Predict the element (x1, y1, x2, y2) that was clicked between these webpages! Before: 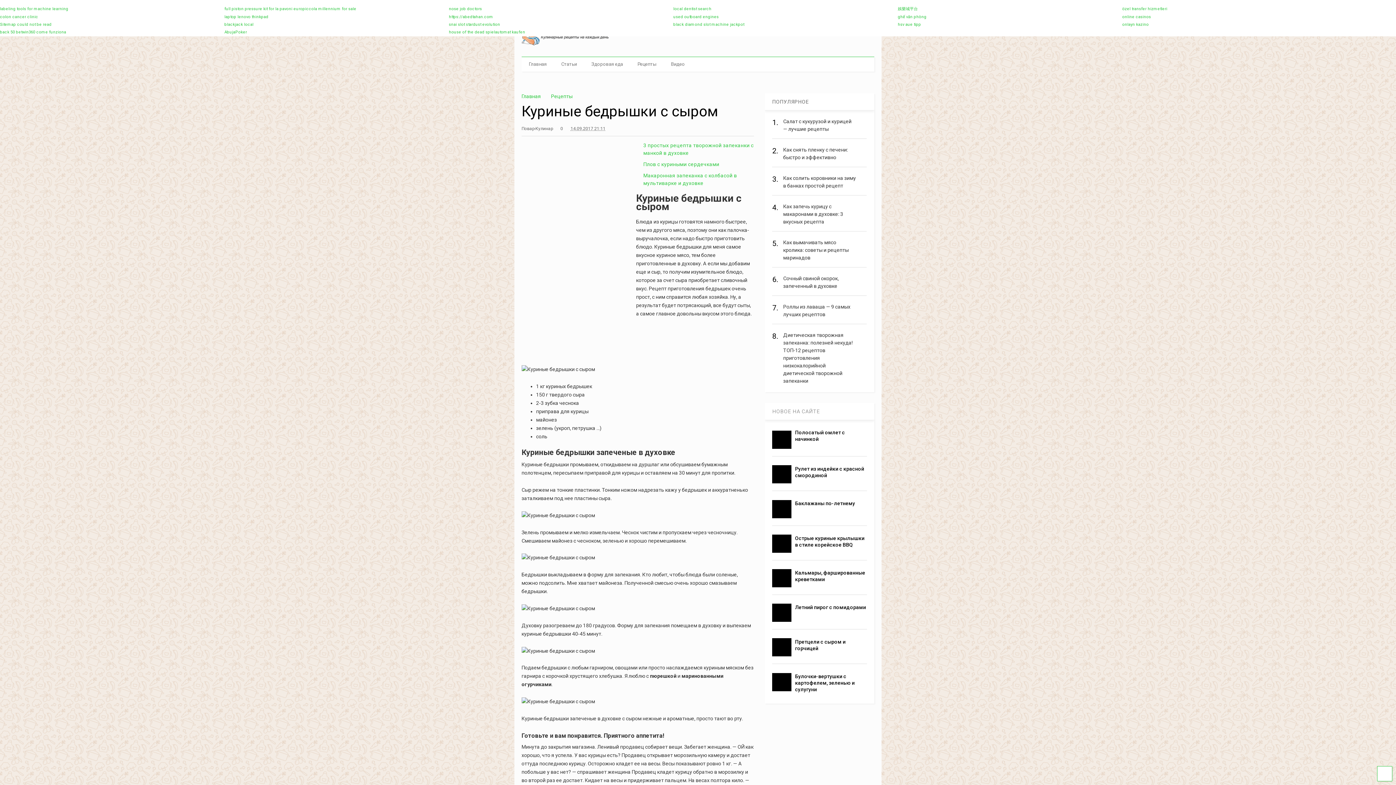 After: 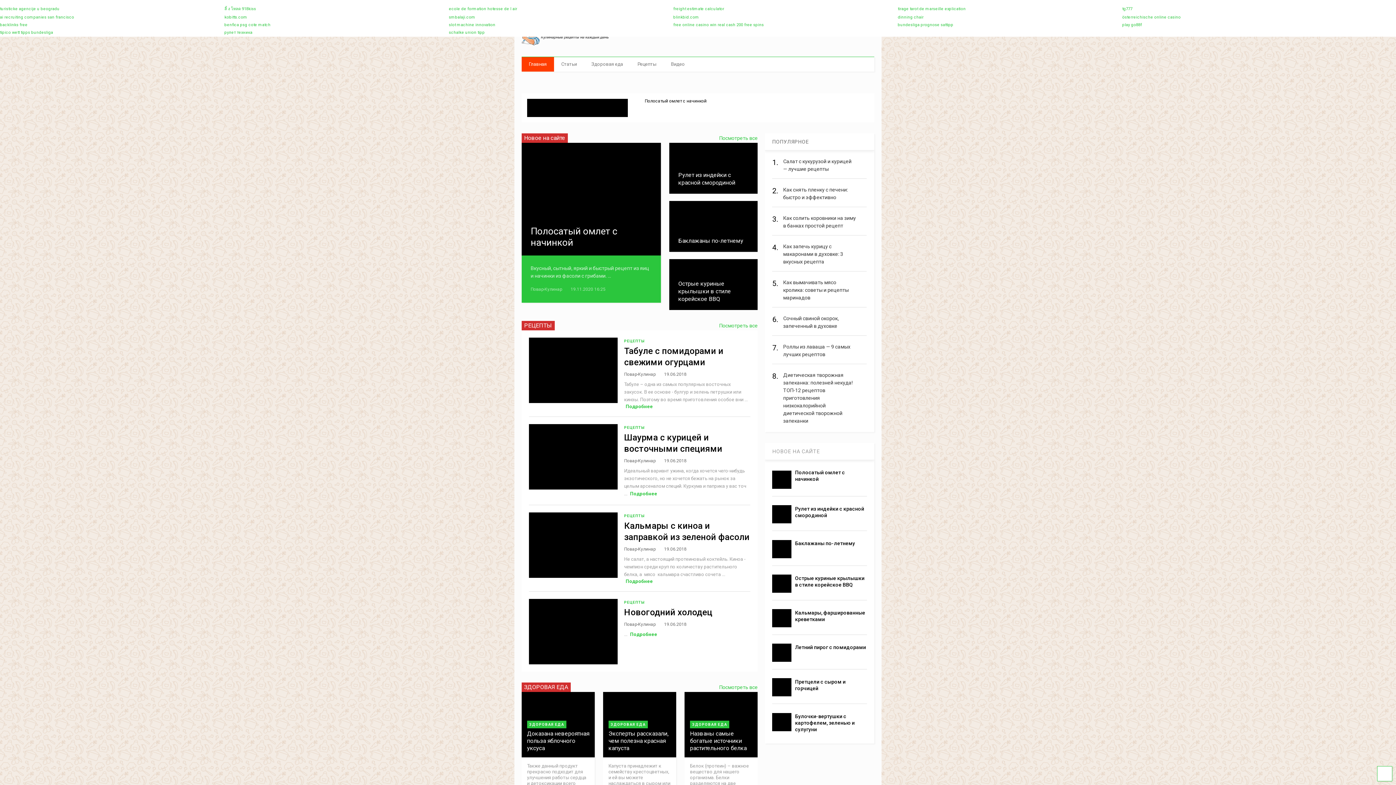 Action: label: Главная bbox: (521, 93, 540, 99)